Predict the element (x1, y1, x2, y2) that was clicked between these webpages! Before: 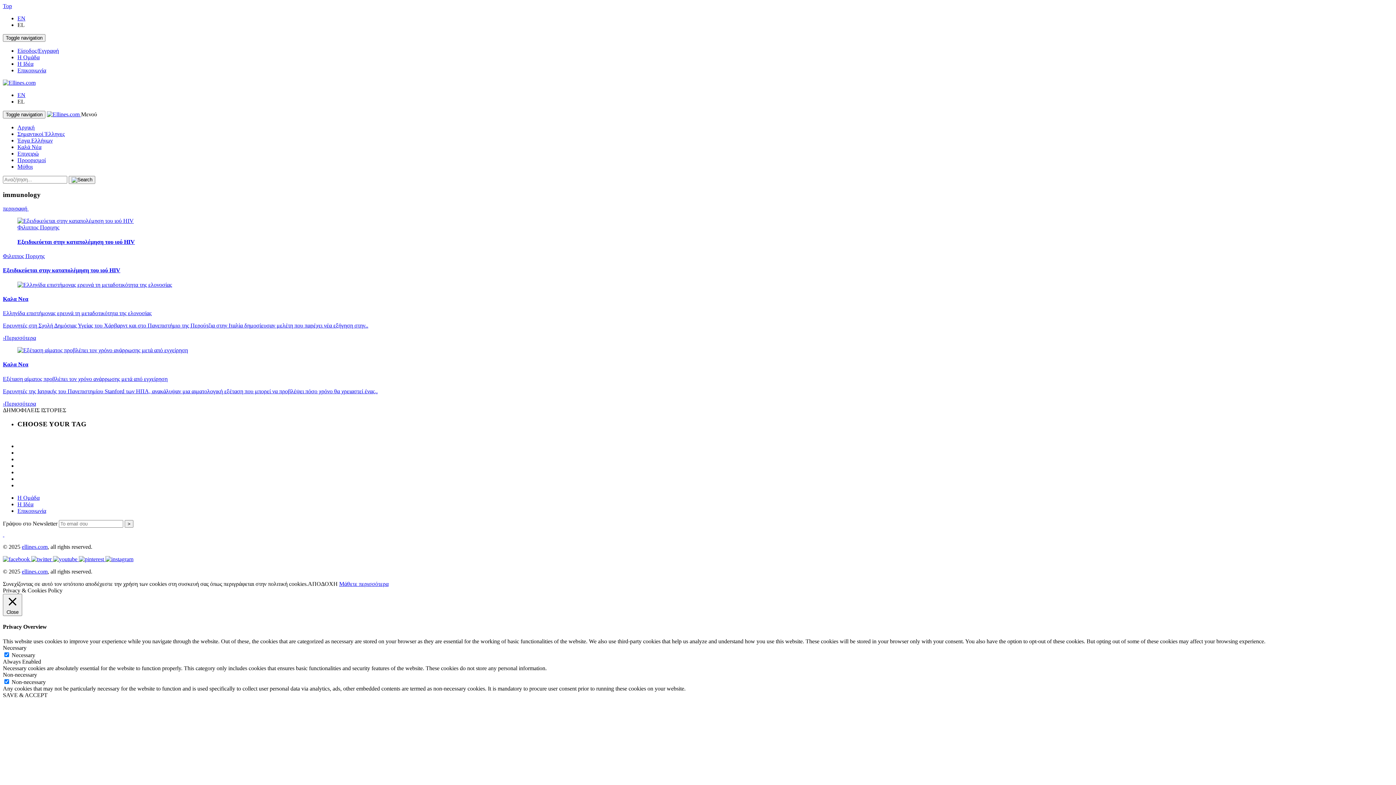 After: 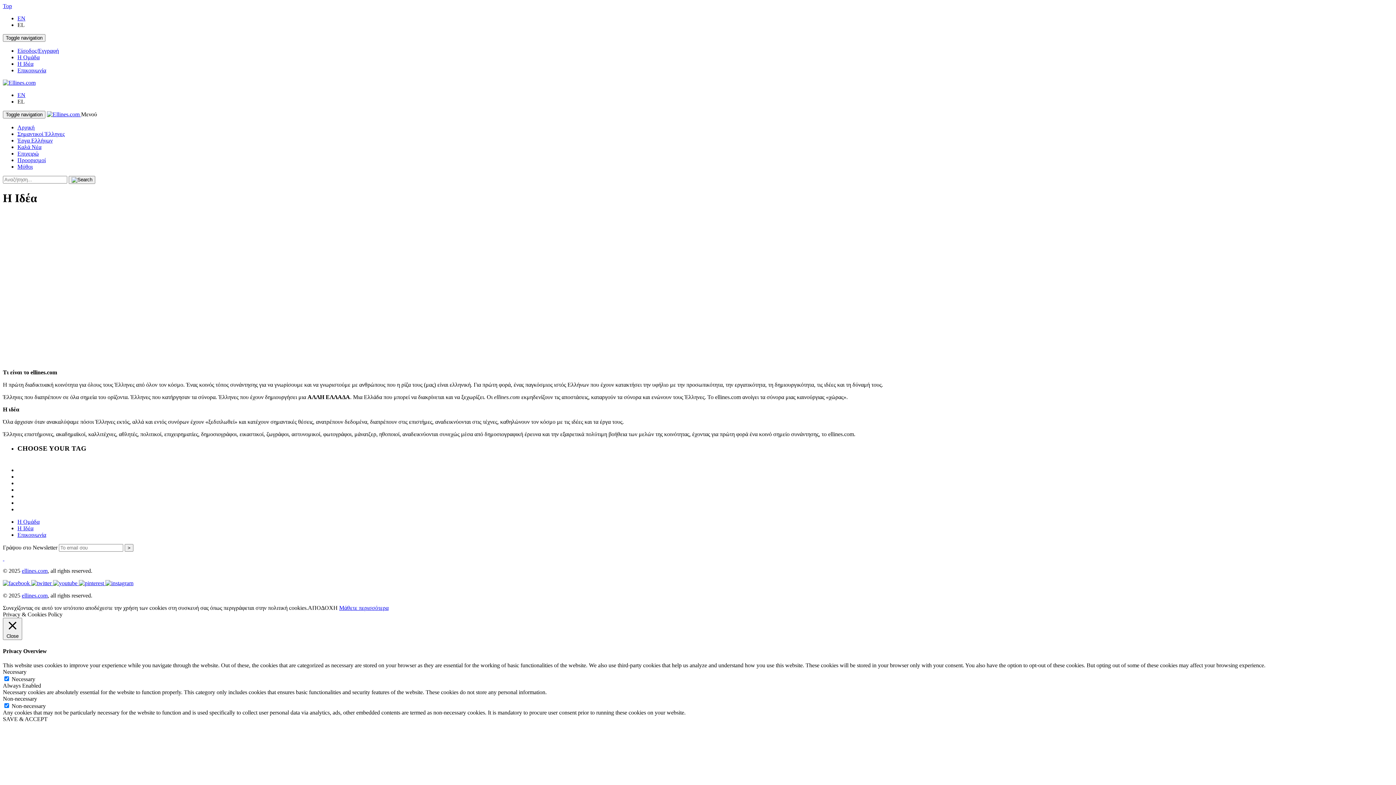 Action: label: Η Iδέα bbox: (17, 60, 33, 66)